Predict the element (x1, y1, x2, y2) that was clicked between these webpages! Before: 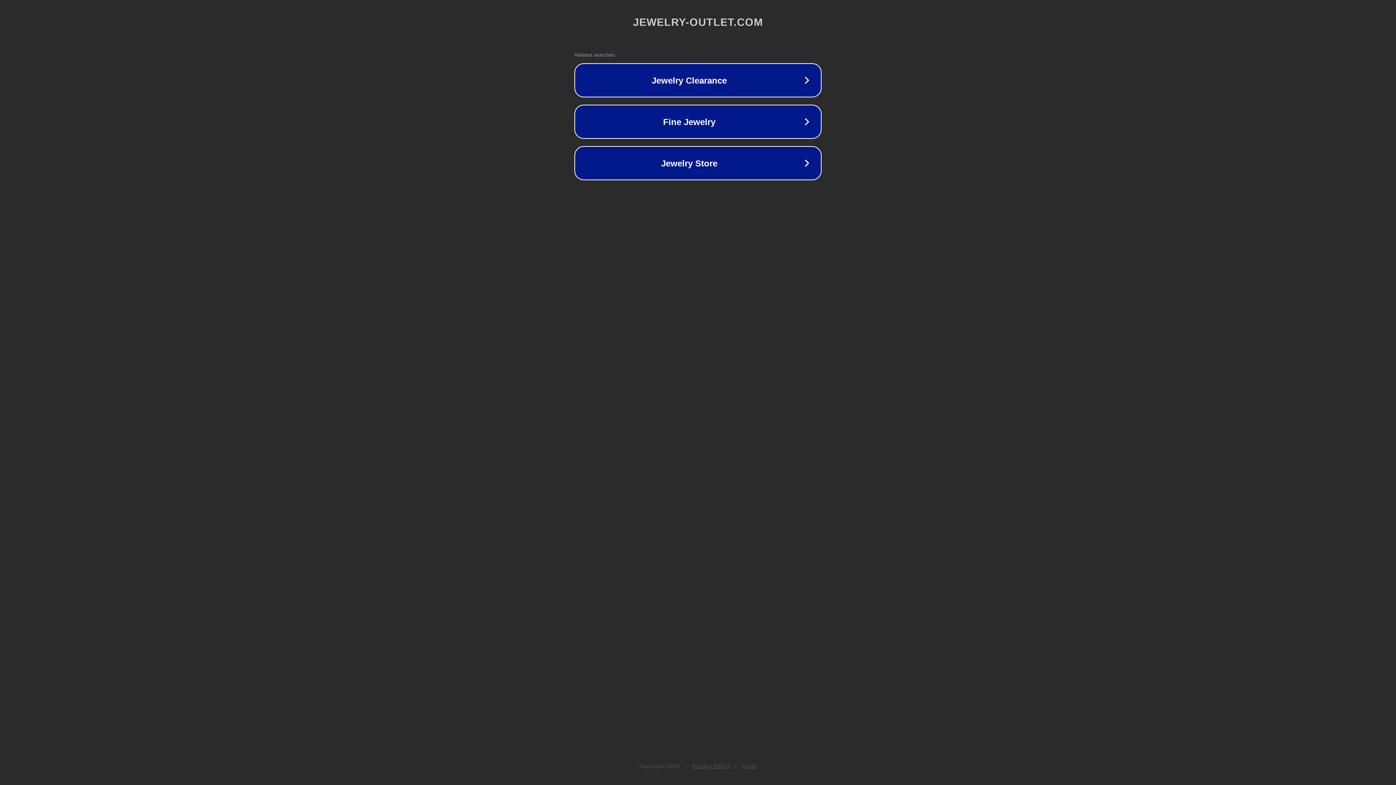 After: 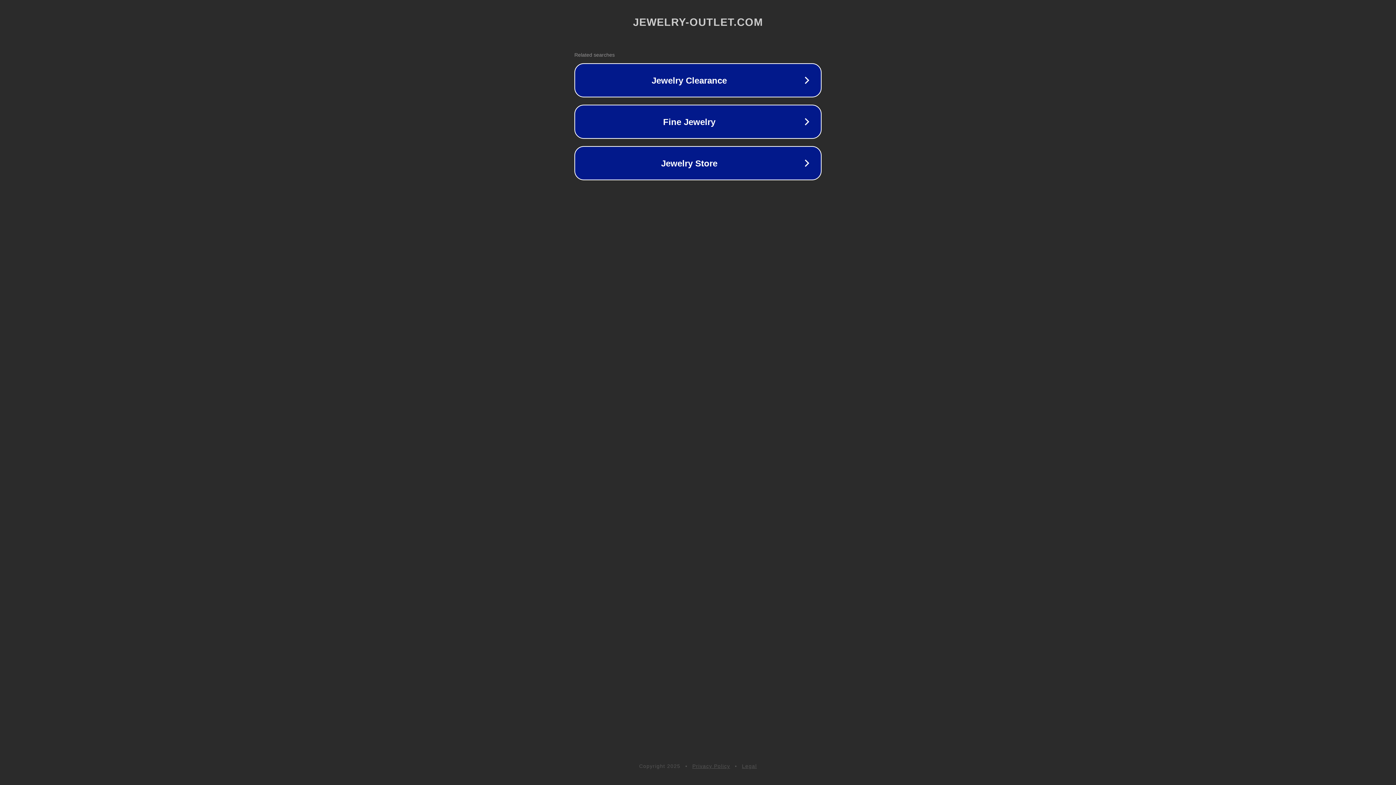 Action: label: Legal bbox: (742, 763, 757, 769)